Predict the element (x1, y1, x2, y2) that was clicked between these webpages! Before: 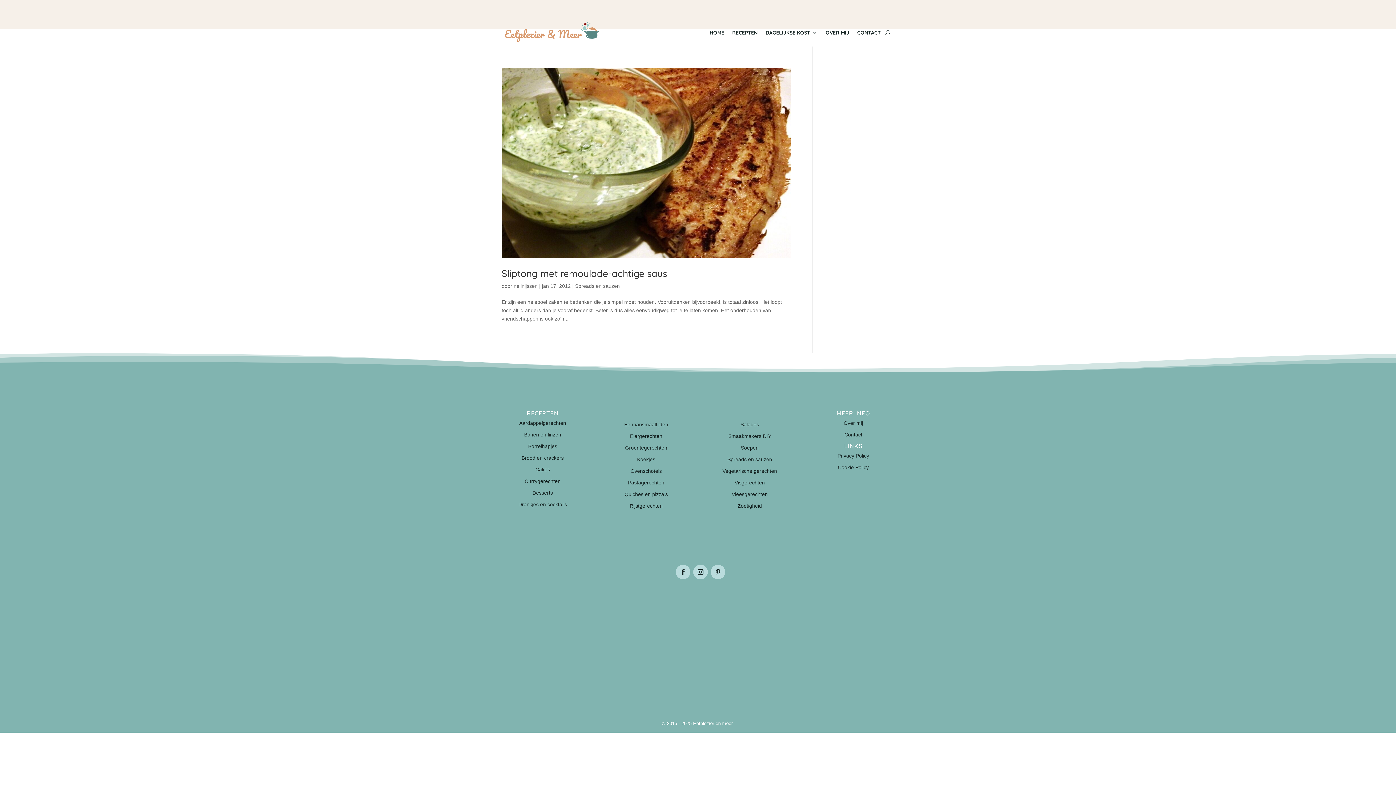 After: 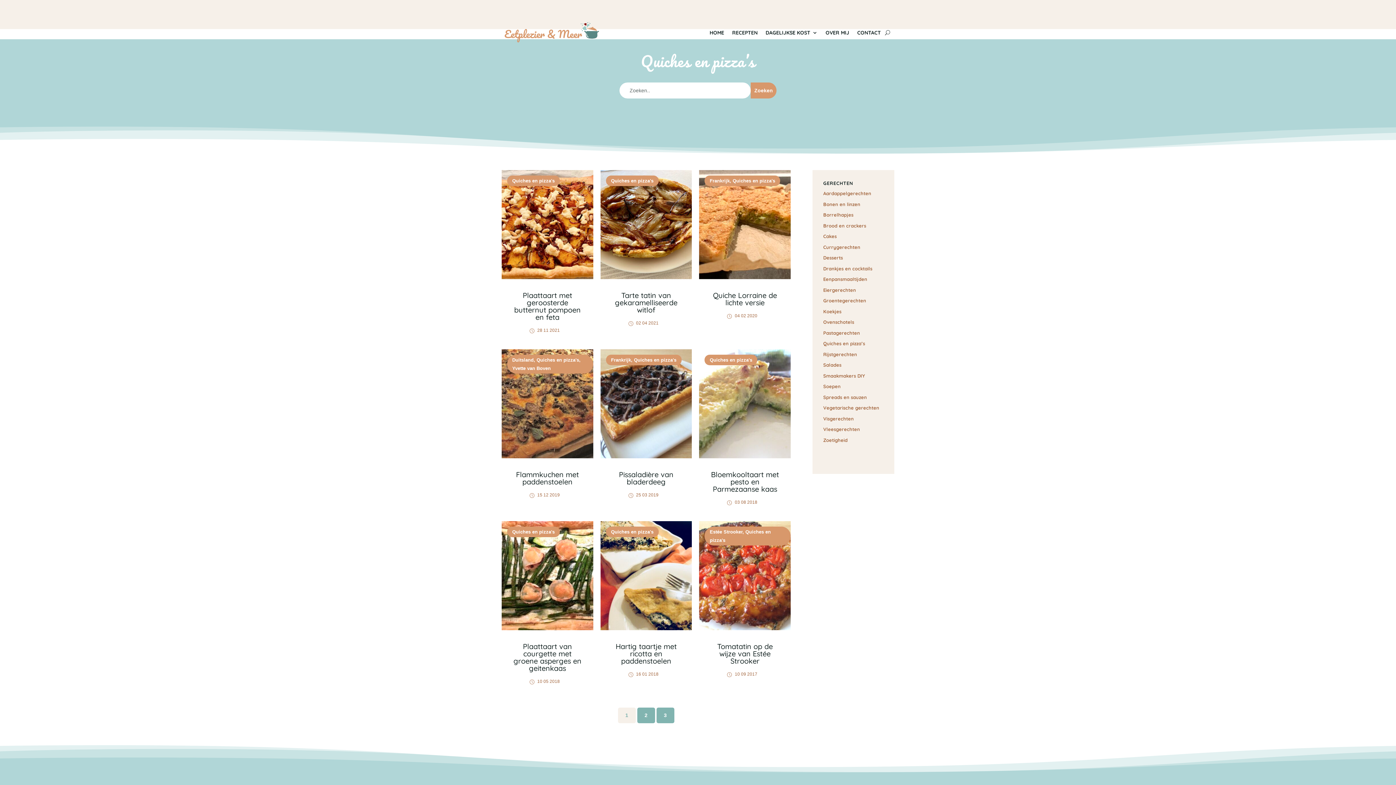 Action: label: Quiches en pizza’s bbox: (624, 491, 668, 497)